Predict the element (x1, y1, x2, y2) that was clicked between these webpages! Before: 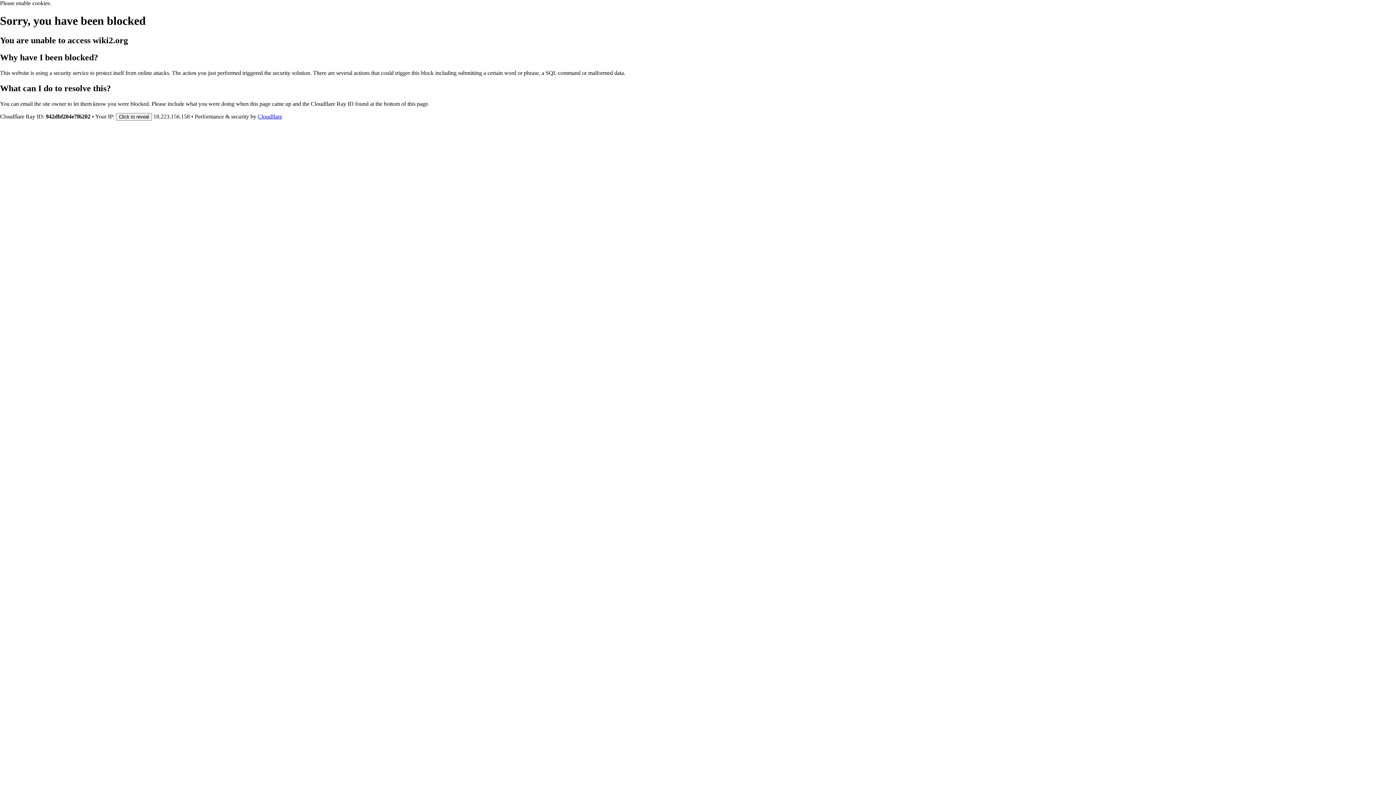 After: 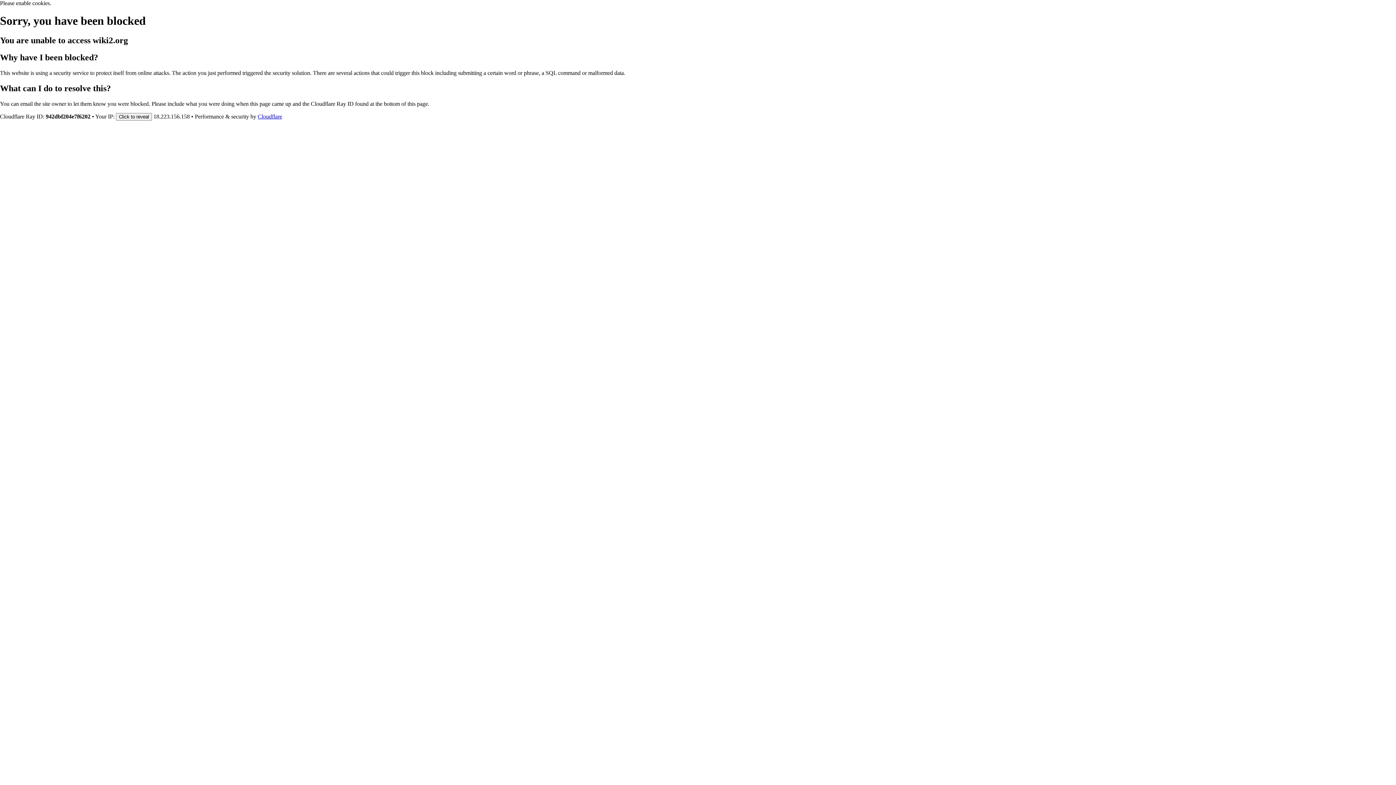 Action: bbox: (257, 113, 282, 119) label: Cloudflare